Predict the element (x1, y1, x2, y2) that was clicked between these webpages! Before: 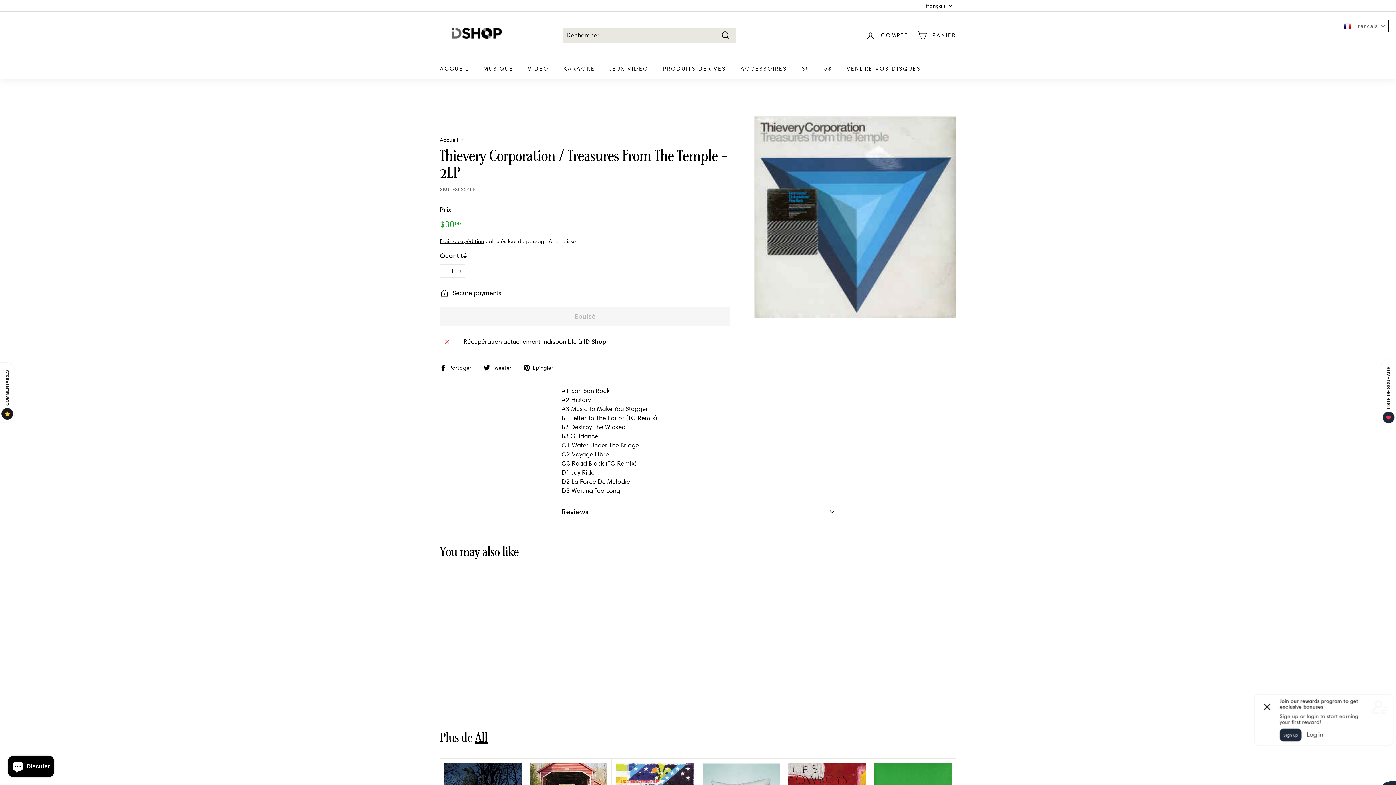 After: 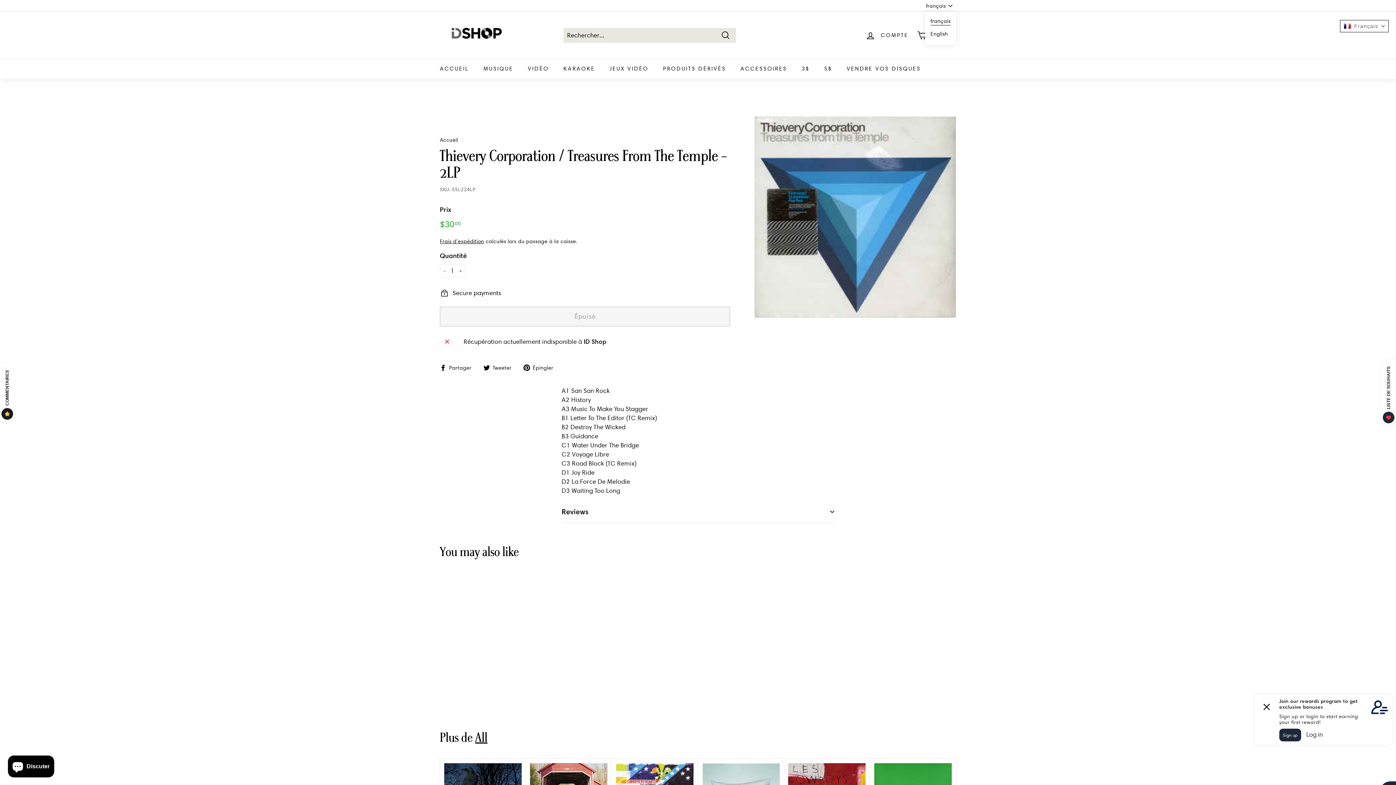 Action: bbox: (926, 0, 956, 11) label: français